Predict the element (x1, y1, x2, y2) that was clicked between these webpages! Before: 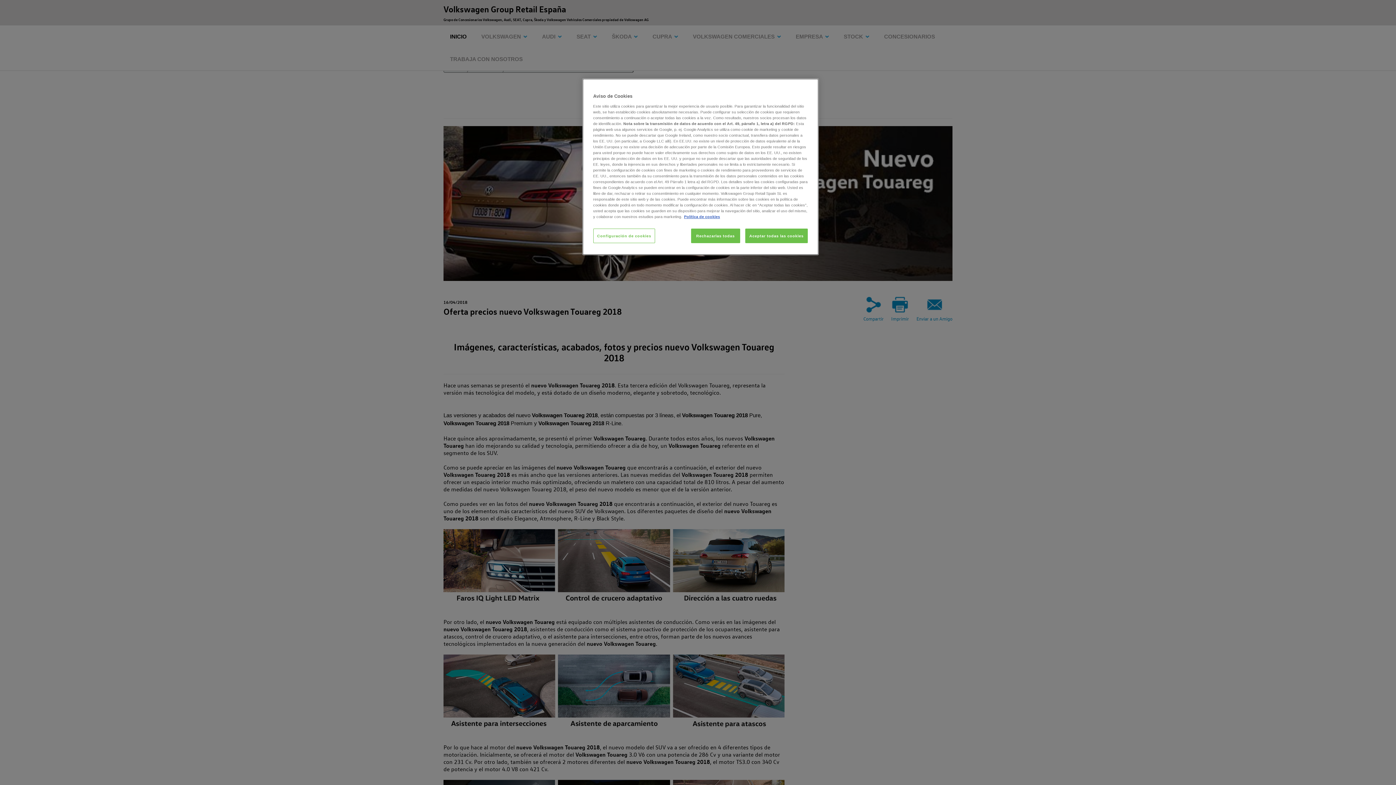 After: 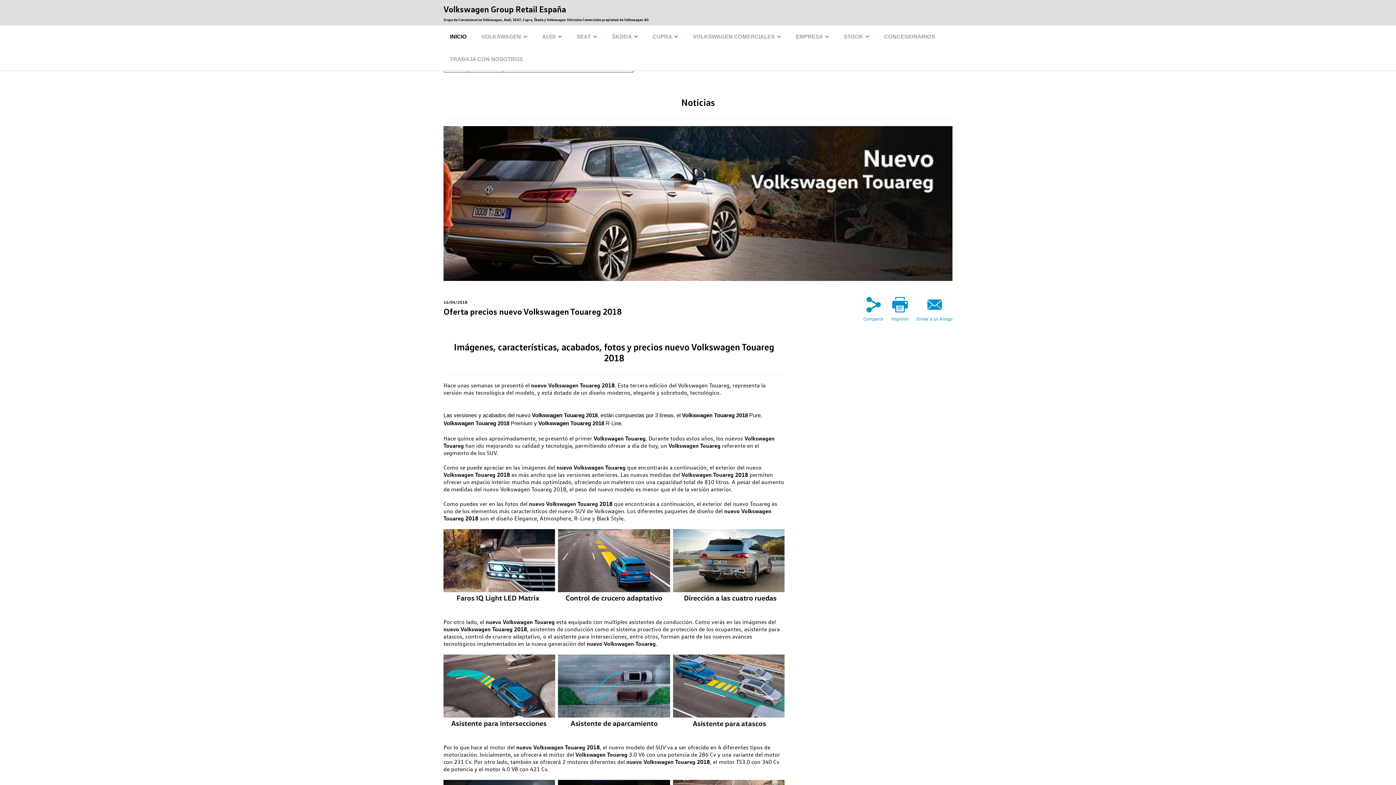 Action: label: Cerrar bbox: (800, 79, 816, 95)